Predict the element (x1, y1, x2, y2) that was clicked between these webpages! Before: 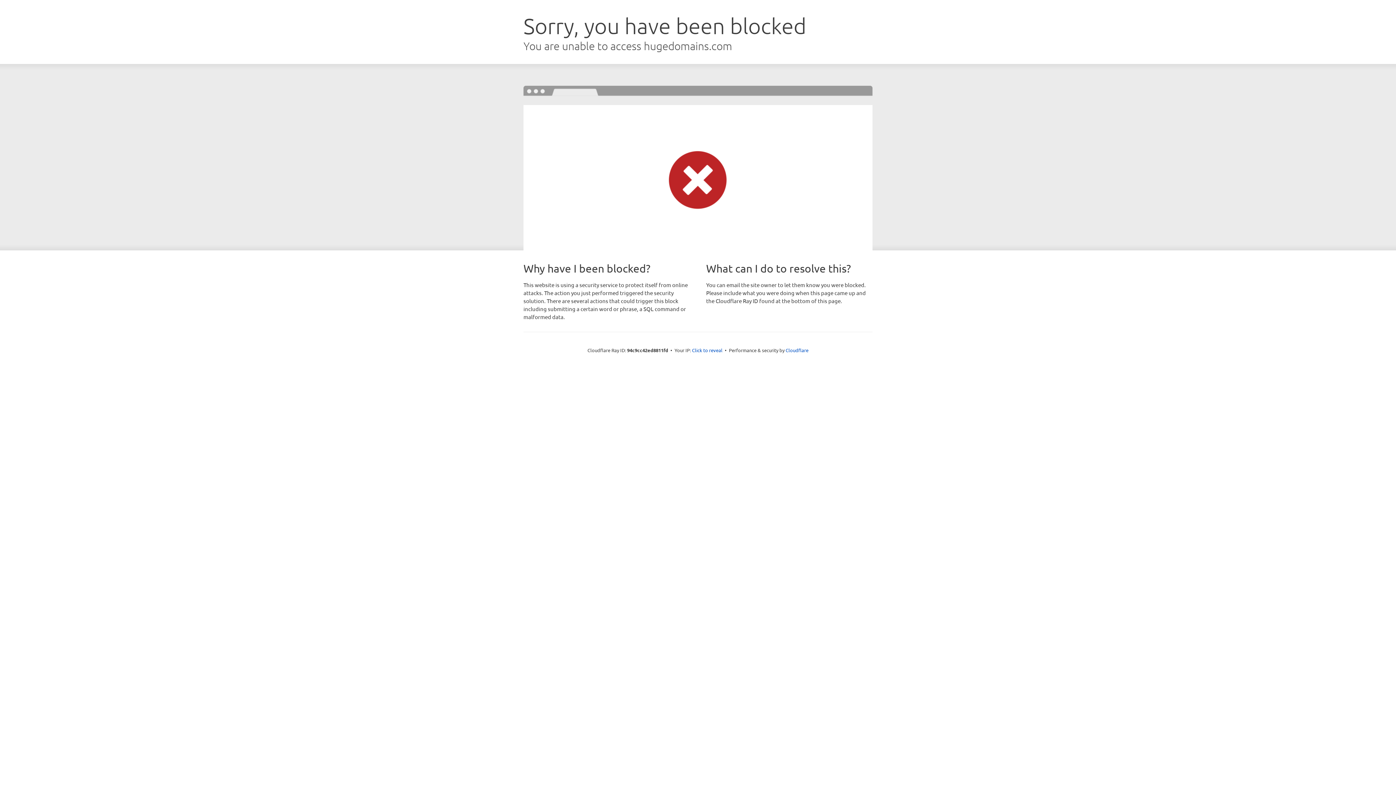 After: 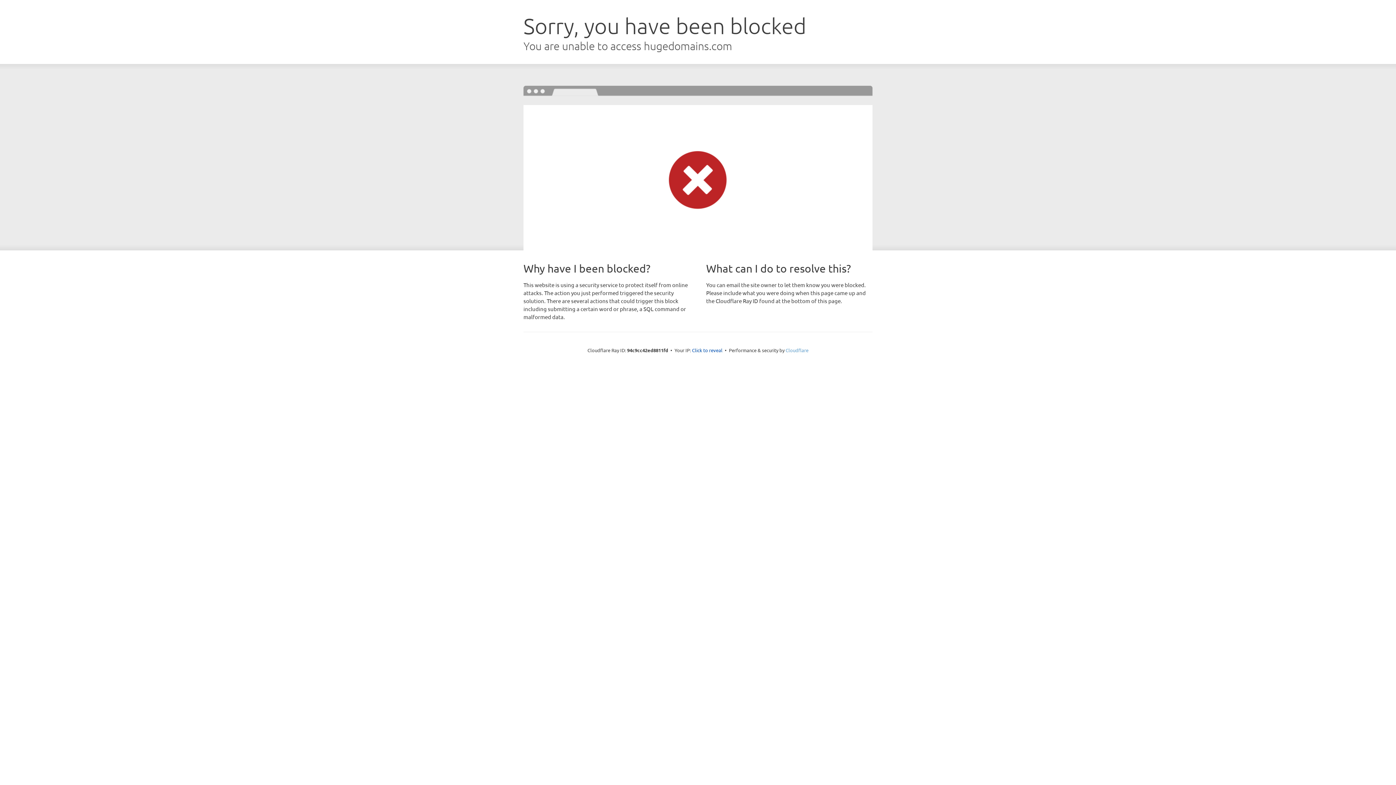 Action: bbox: (785, 347, 808, 353) label: Cloudflare